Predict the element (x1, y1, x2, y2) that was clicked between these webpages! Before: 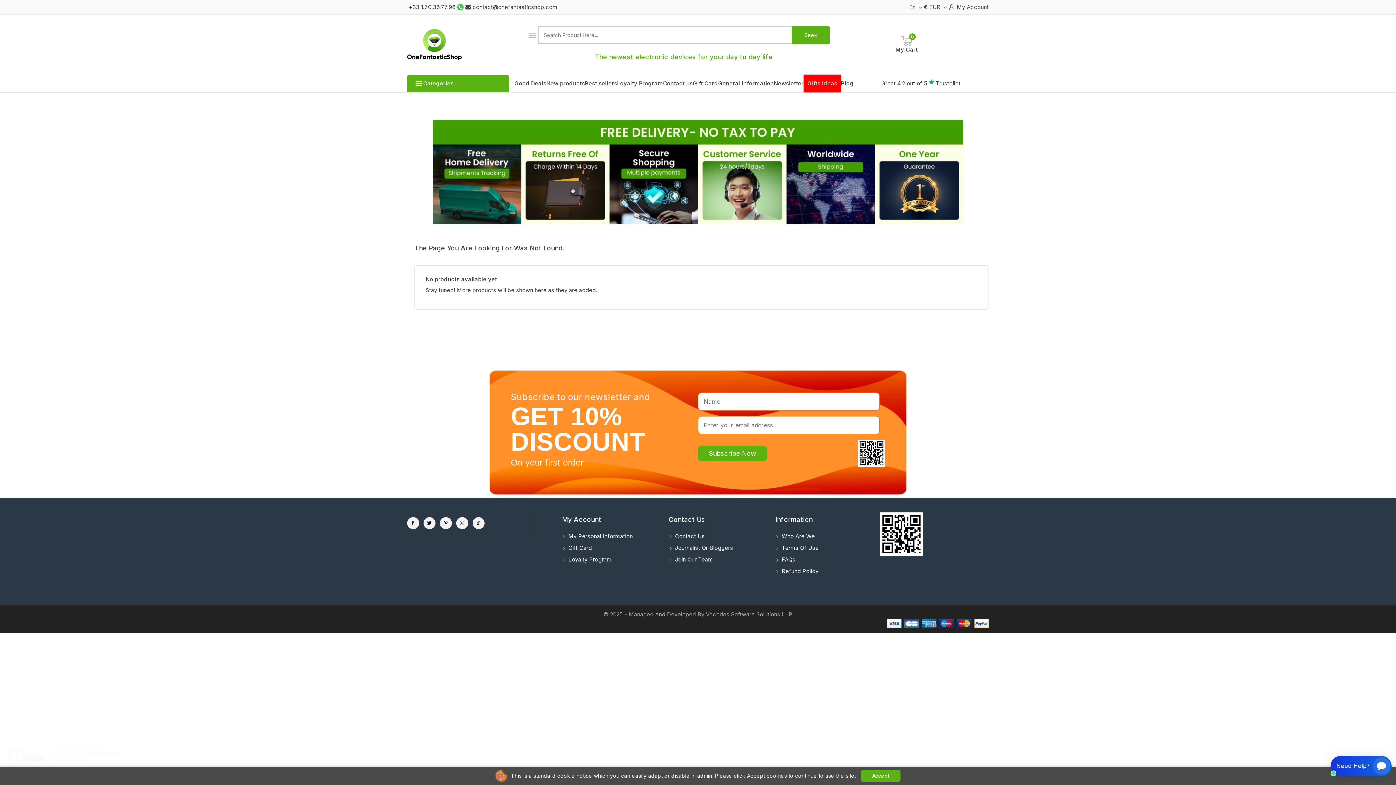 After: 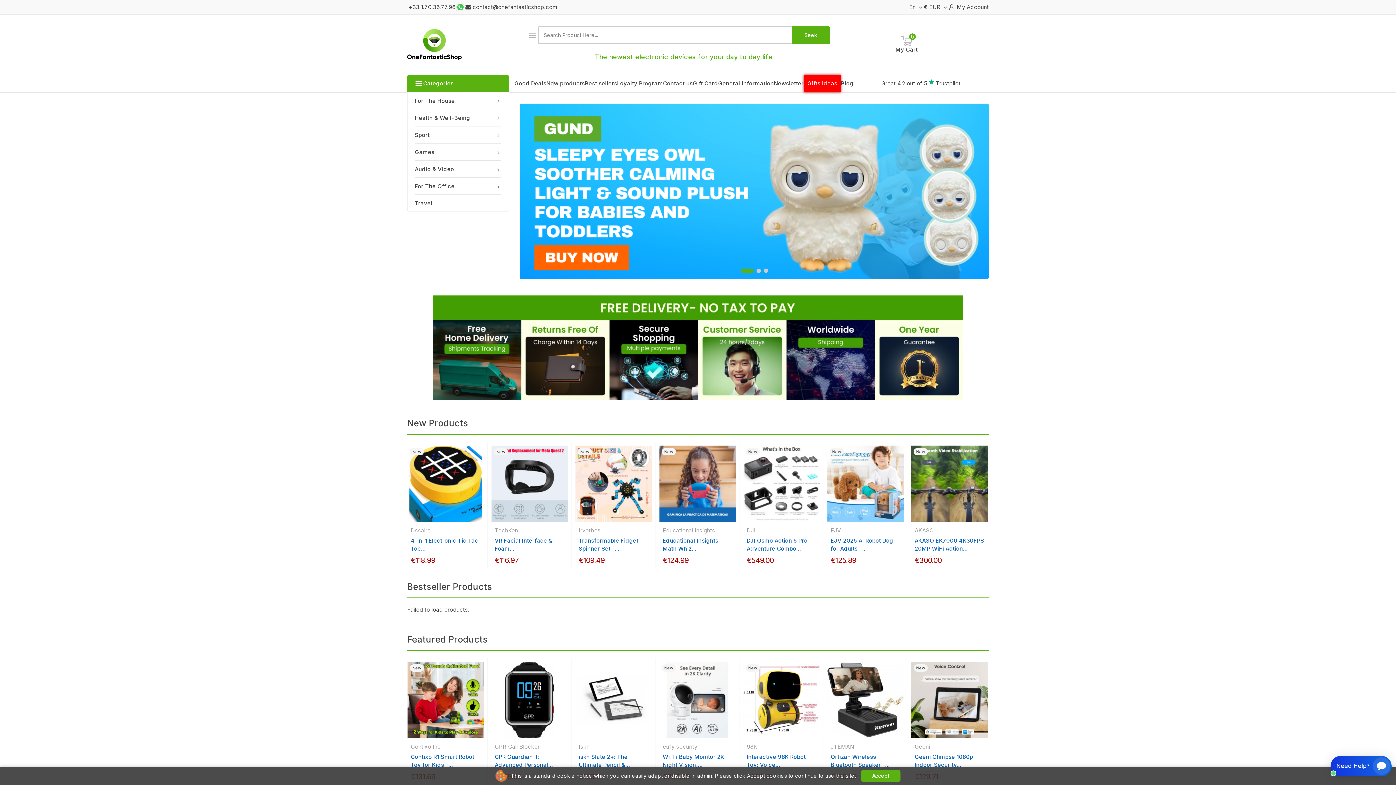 Action: bbox: (774, 74, 803, 92) label: Newsletter